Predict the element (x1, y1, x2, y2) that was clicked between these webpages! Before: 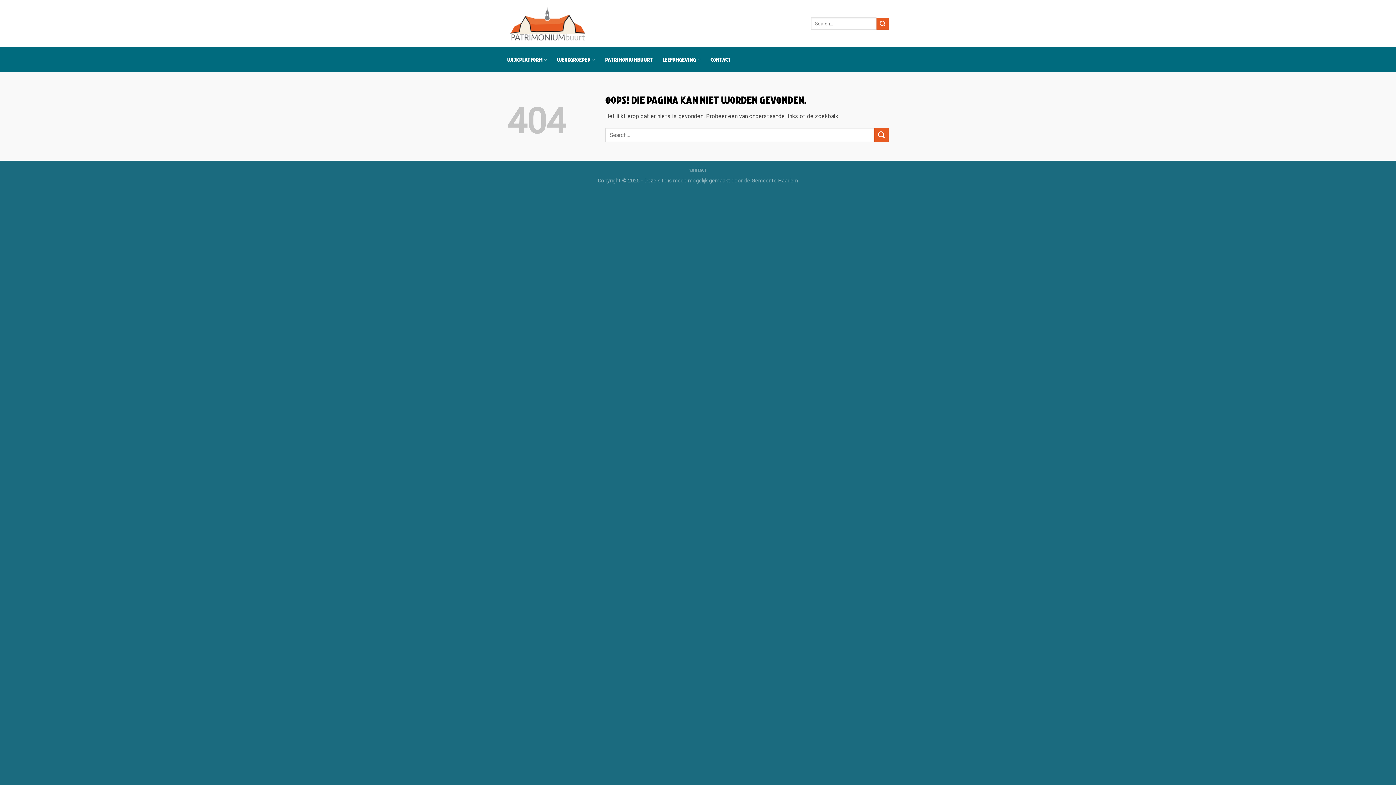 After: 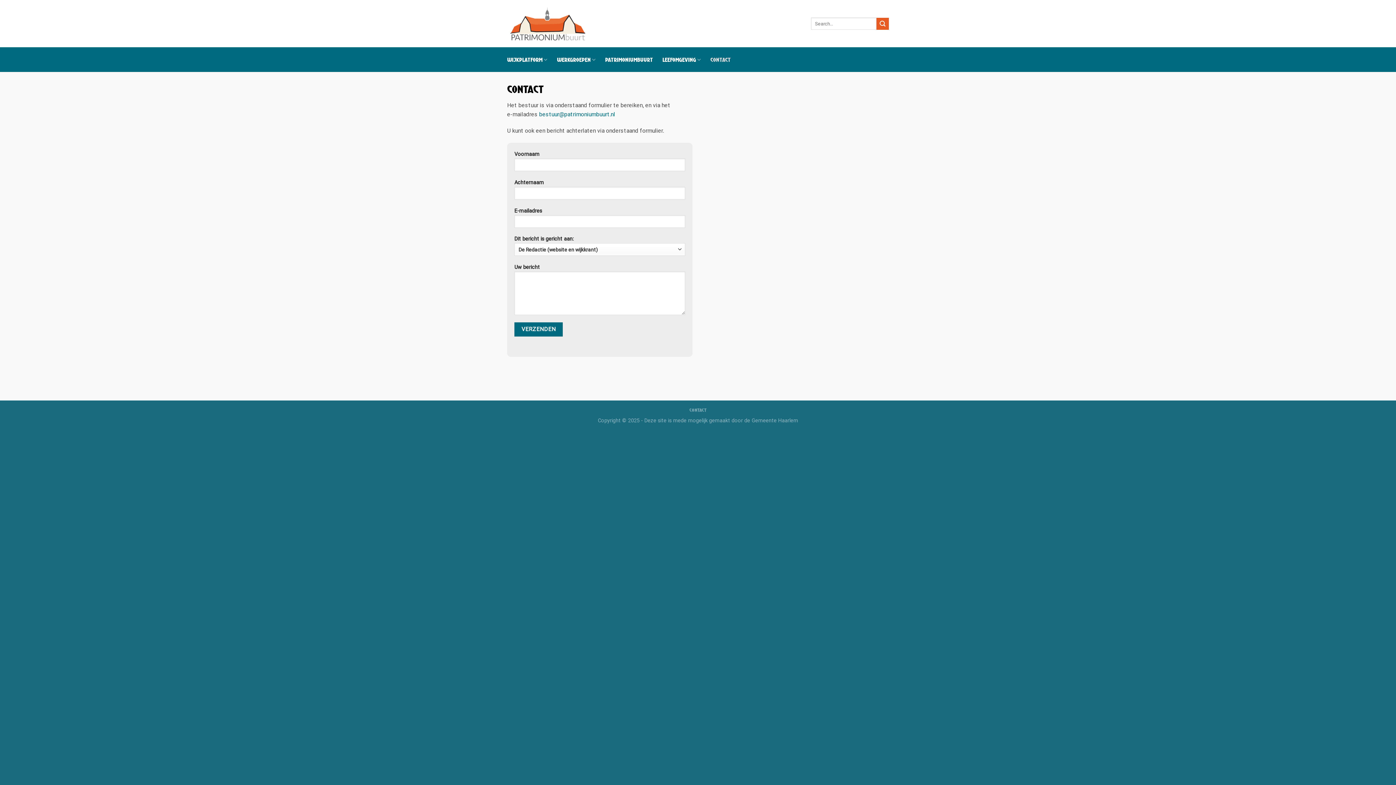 Action: bbox: (710, 53, 730, 66) label: CONTACT